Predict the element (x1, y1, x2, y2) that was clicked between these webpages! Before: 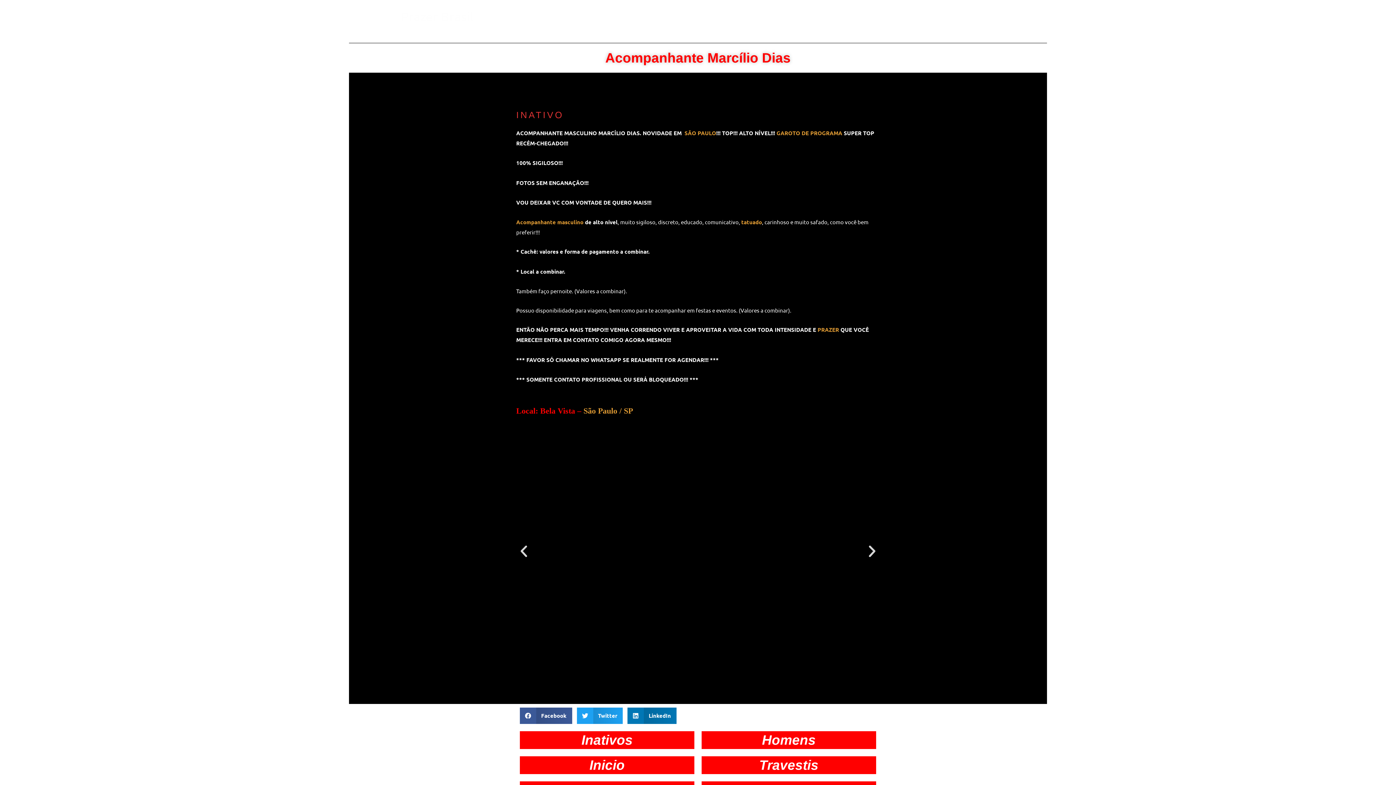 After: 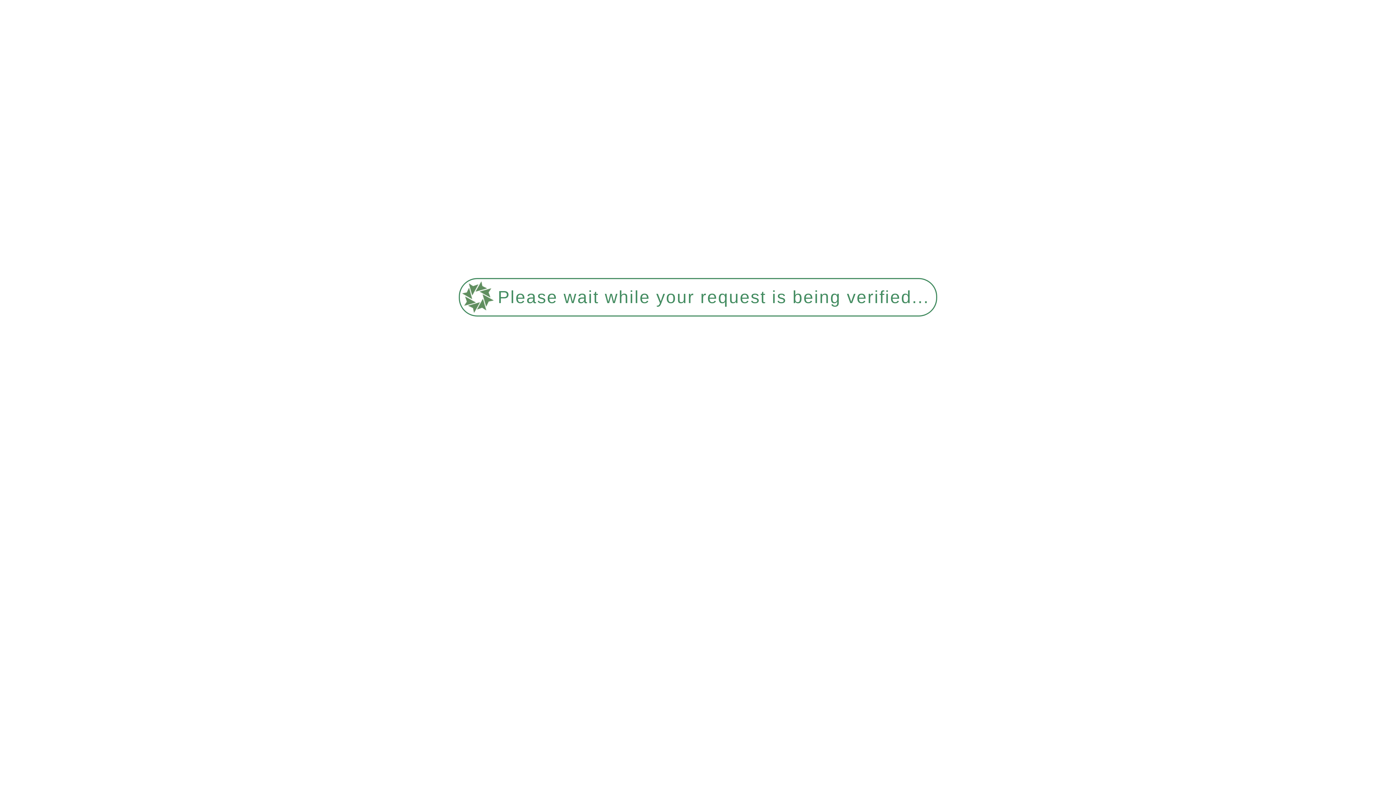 Action: label: Homens bbox: (803, 0, 848, 42)